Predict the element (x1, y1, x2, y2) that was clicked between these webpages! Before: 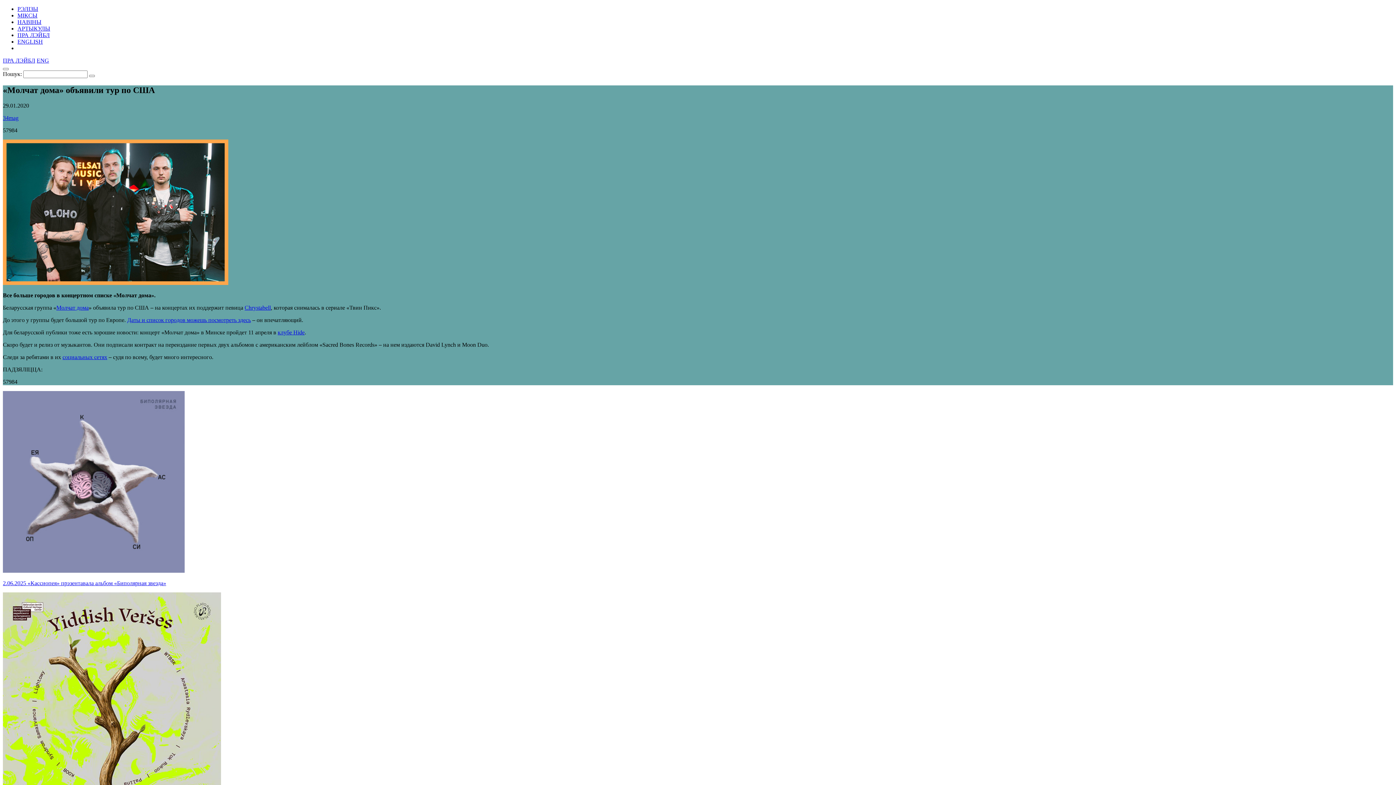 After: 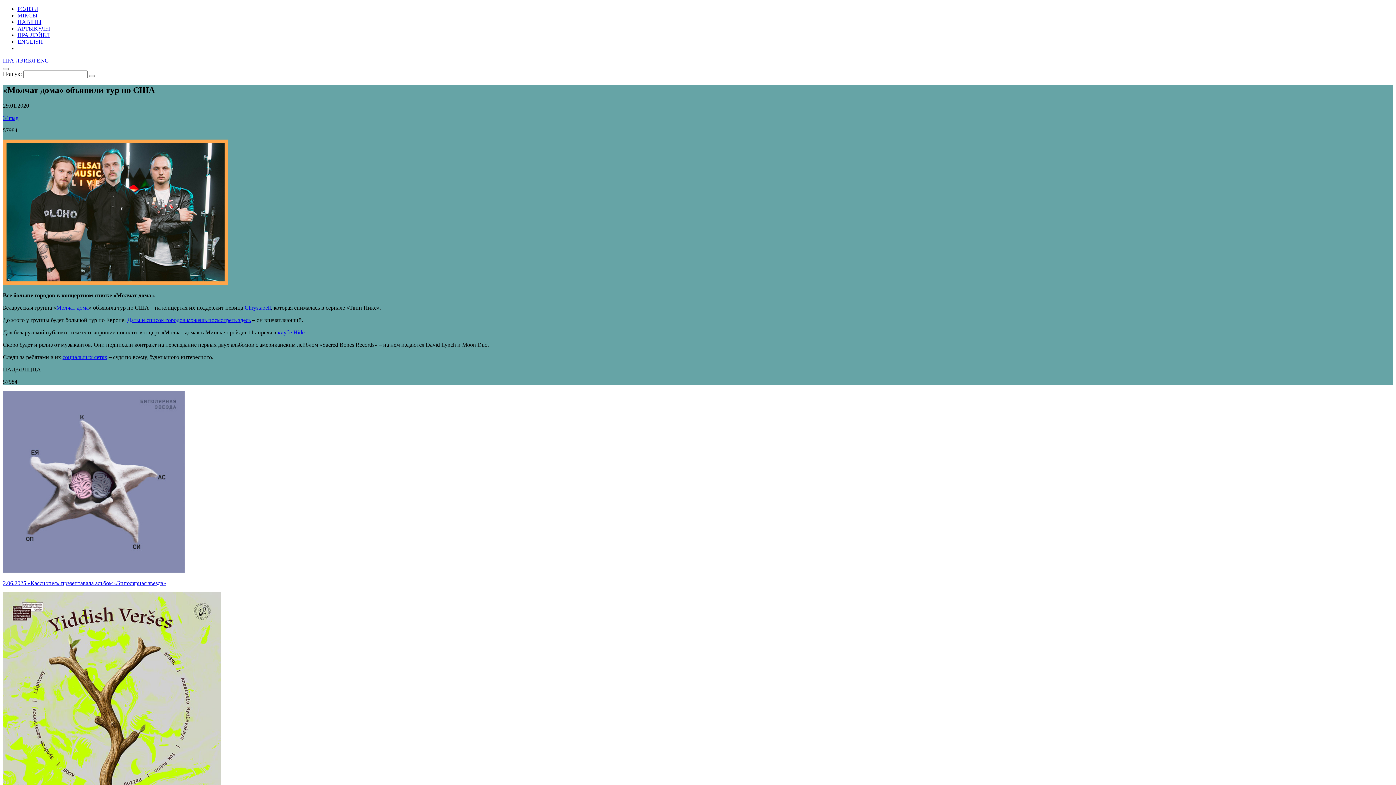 Action: label: Chrystabell bbox: (244, 304, 270, 310)